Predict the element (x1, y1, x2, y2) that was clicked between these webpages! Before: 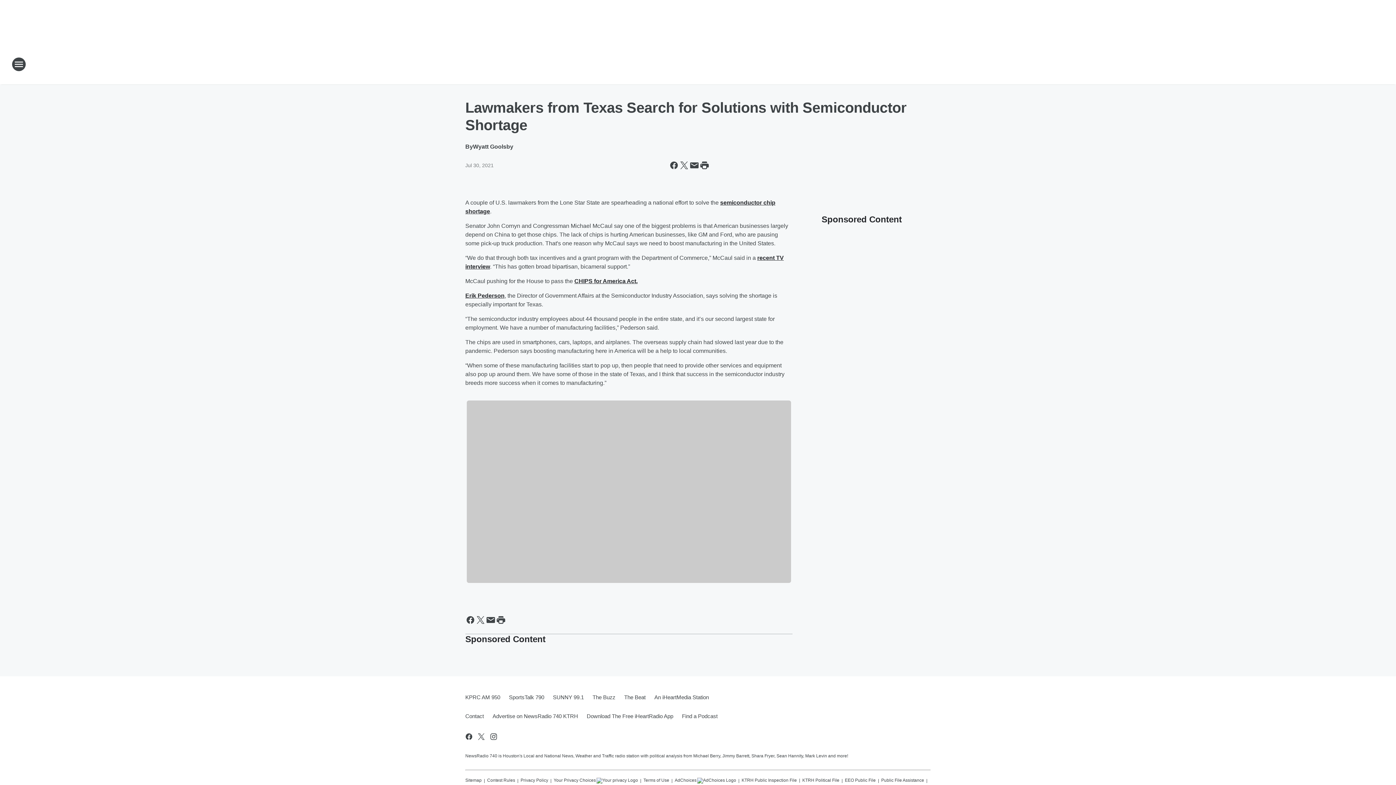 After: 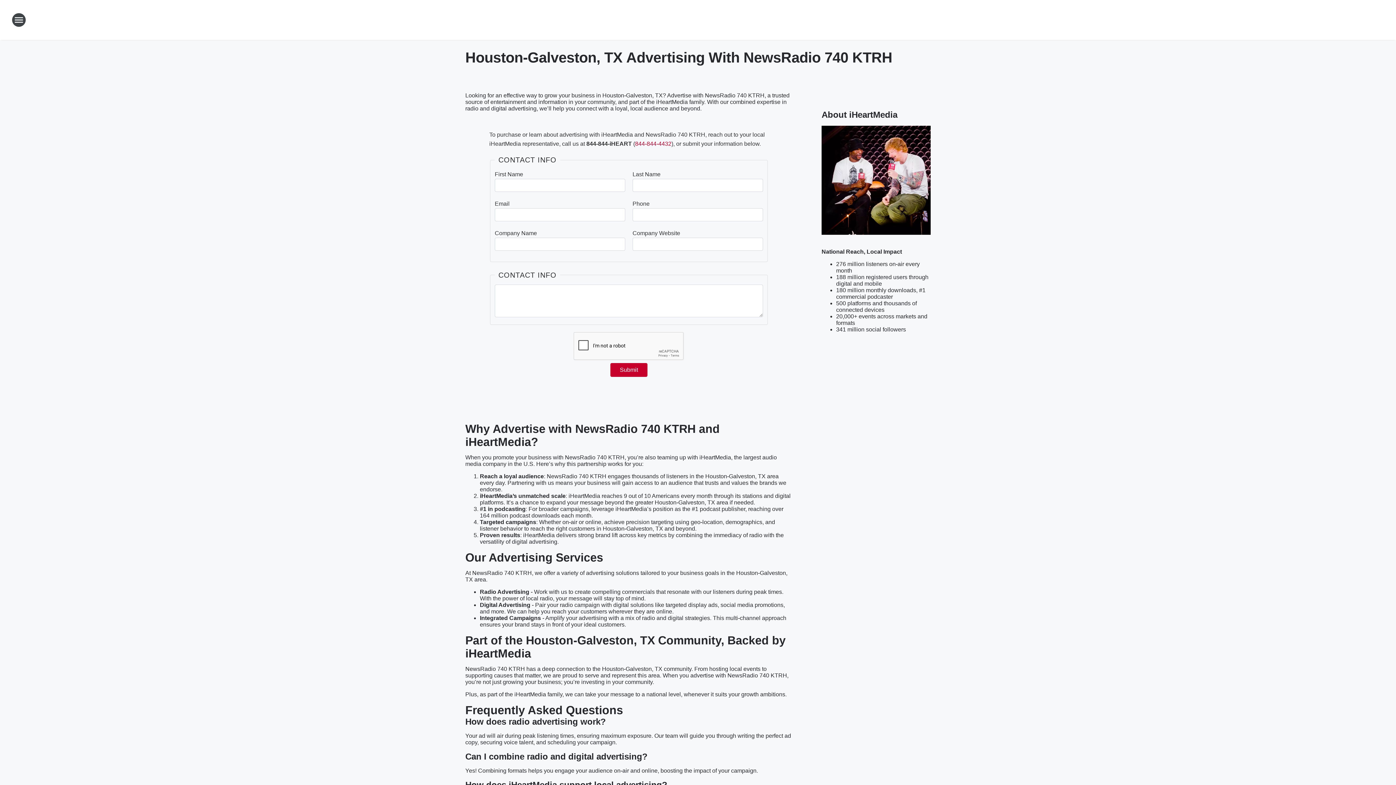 Action: label: Advertise on NewsRadio 740 KTRH bbox: (488, 707, 582, 726)